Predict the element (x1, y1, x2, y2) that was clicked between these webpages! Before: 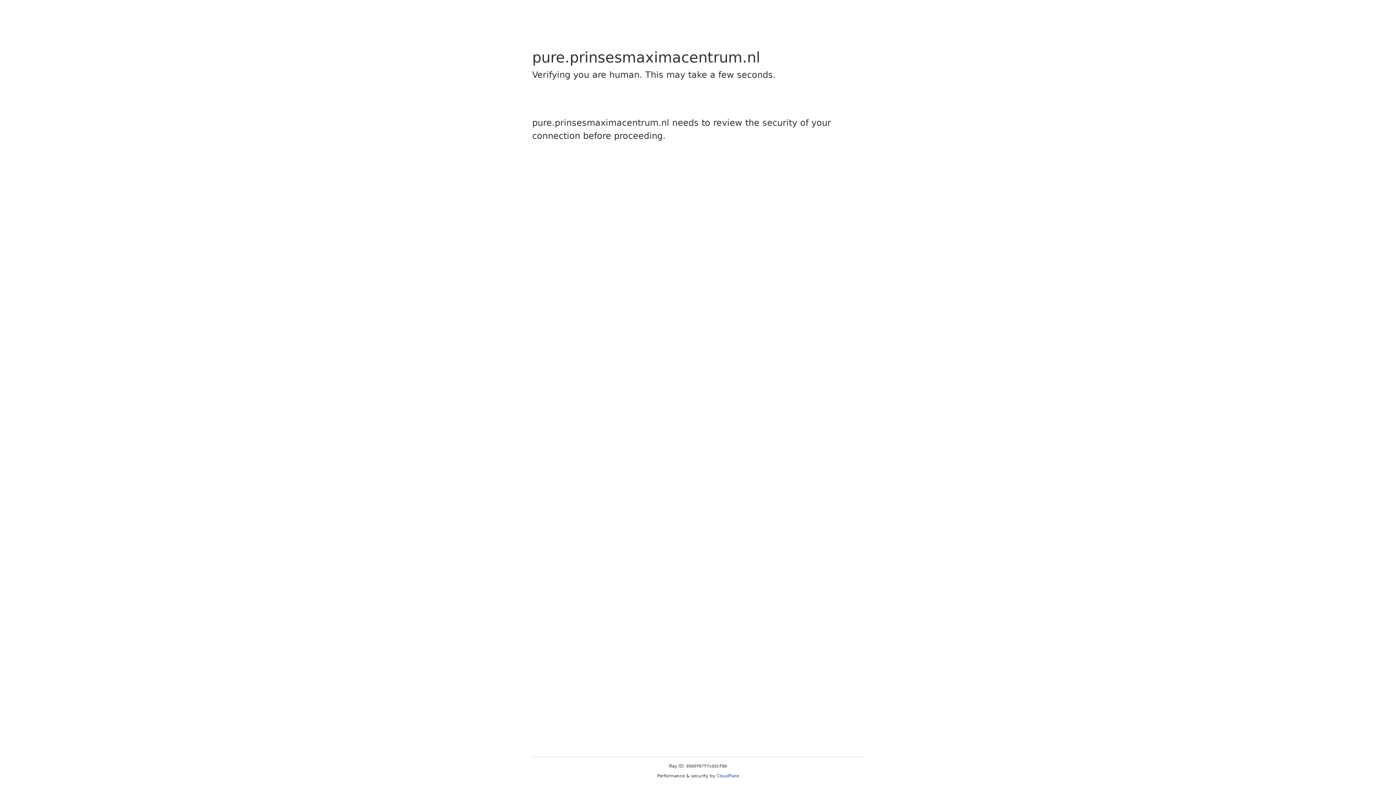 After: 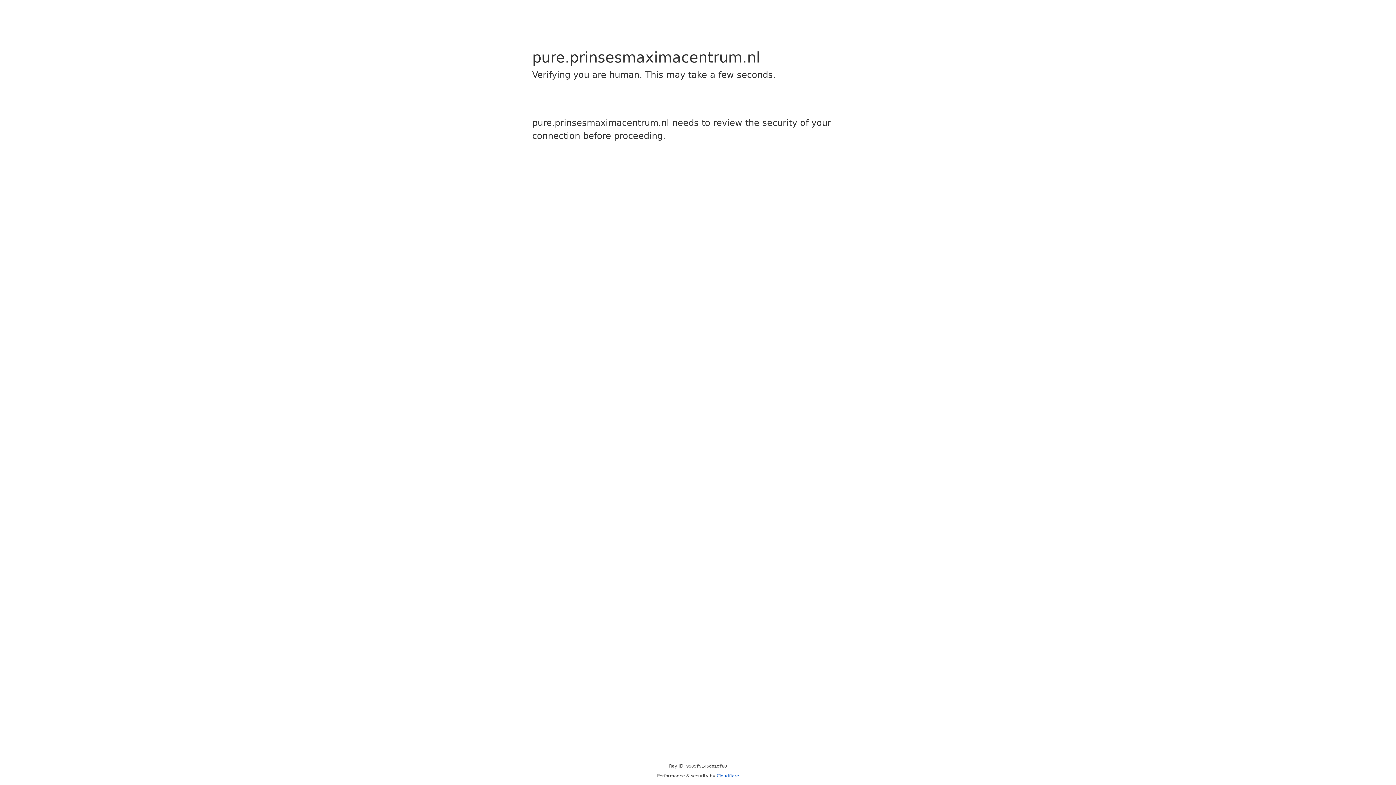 Action: bbox: (716, 773, 739, 778) label: Cloudflare